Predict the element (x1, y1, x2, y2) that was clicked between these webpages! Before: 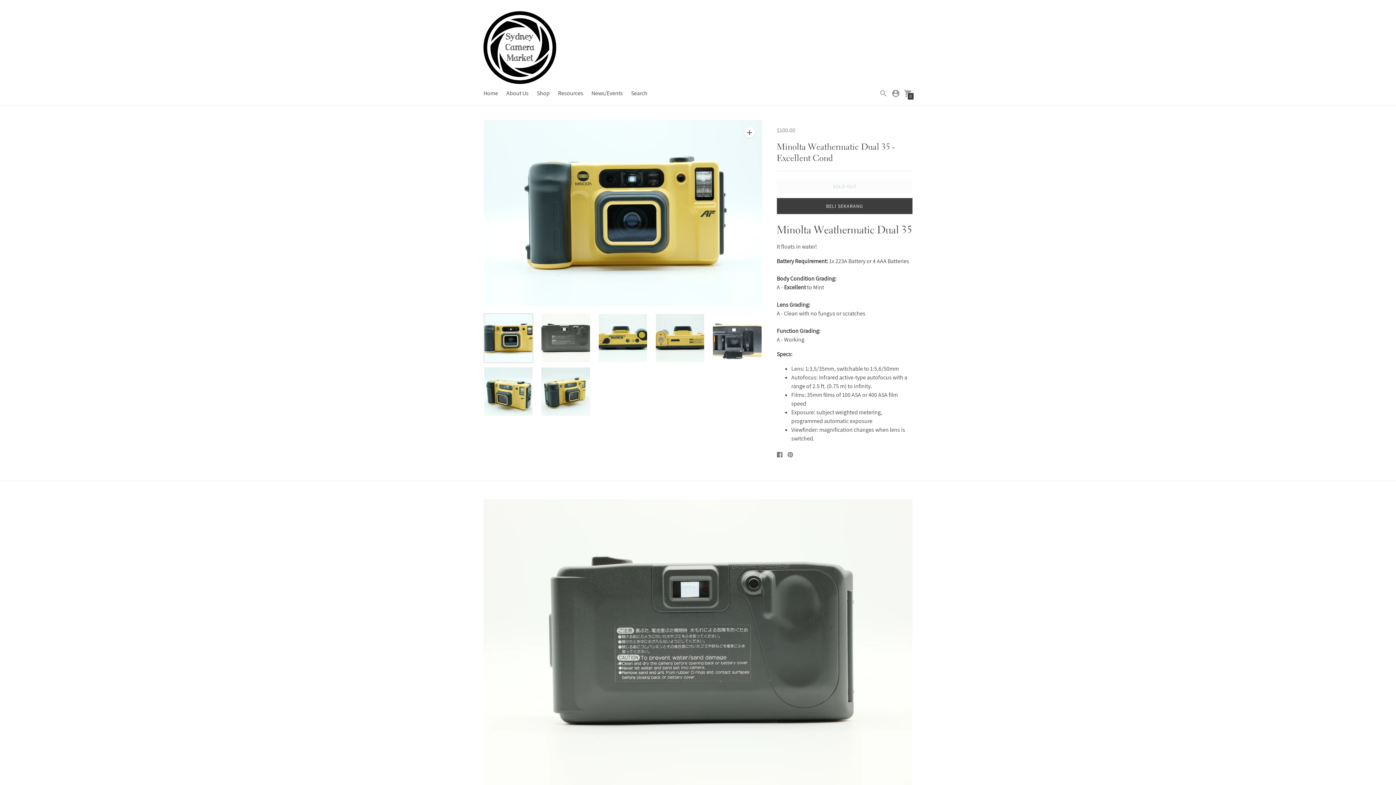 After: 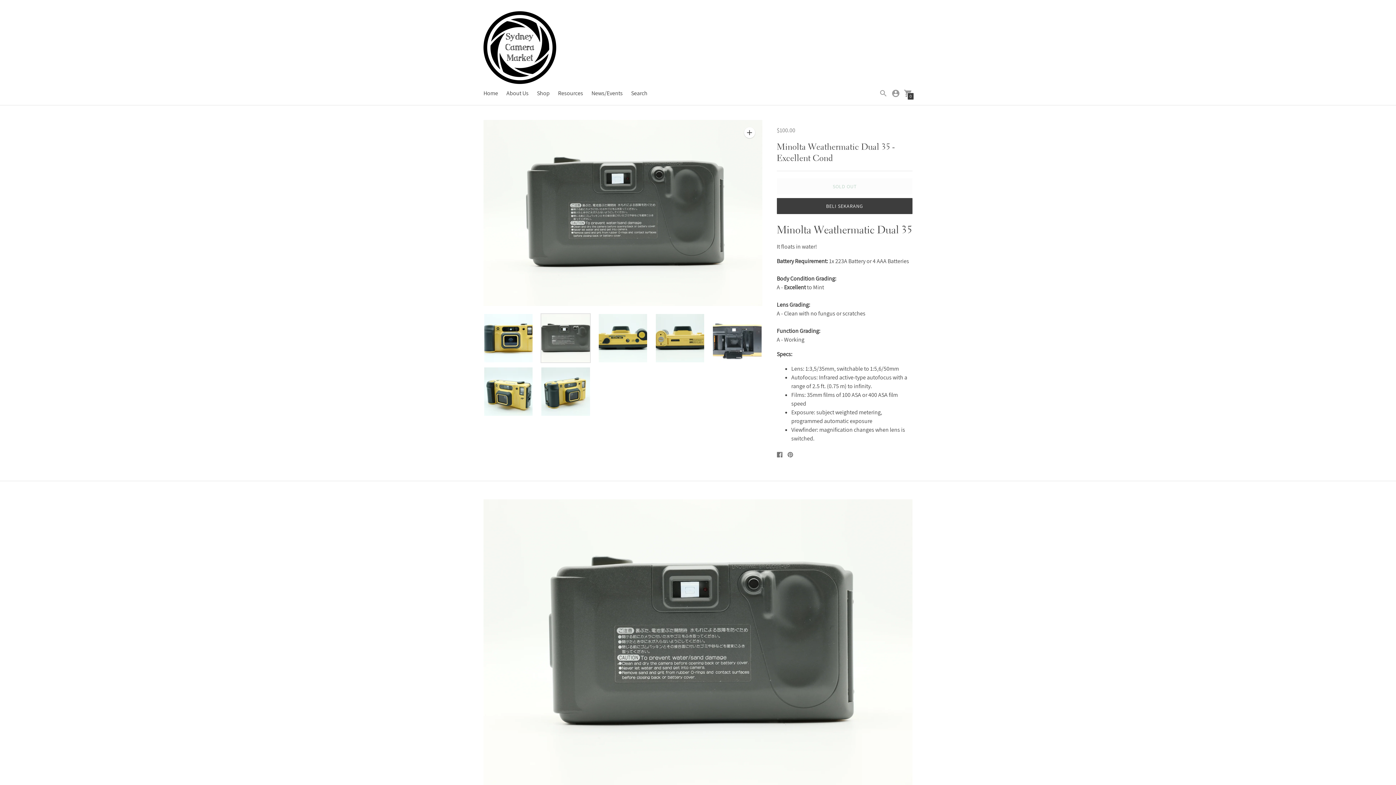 Action: bbox: (540, 313, 590, 363)